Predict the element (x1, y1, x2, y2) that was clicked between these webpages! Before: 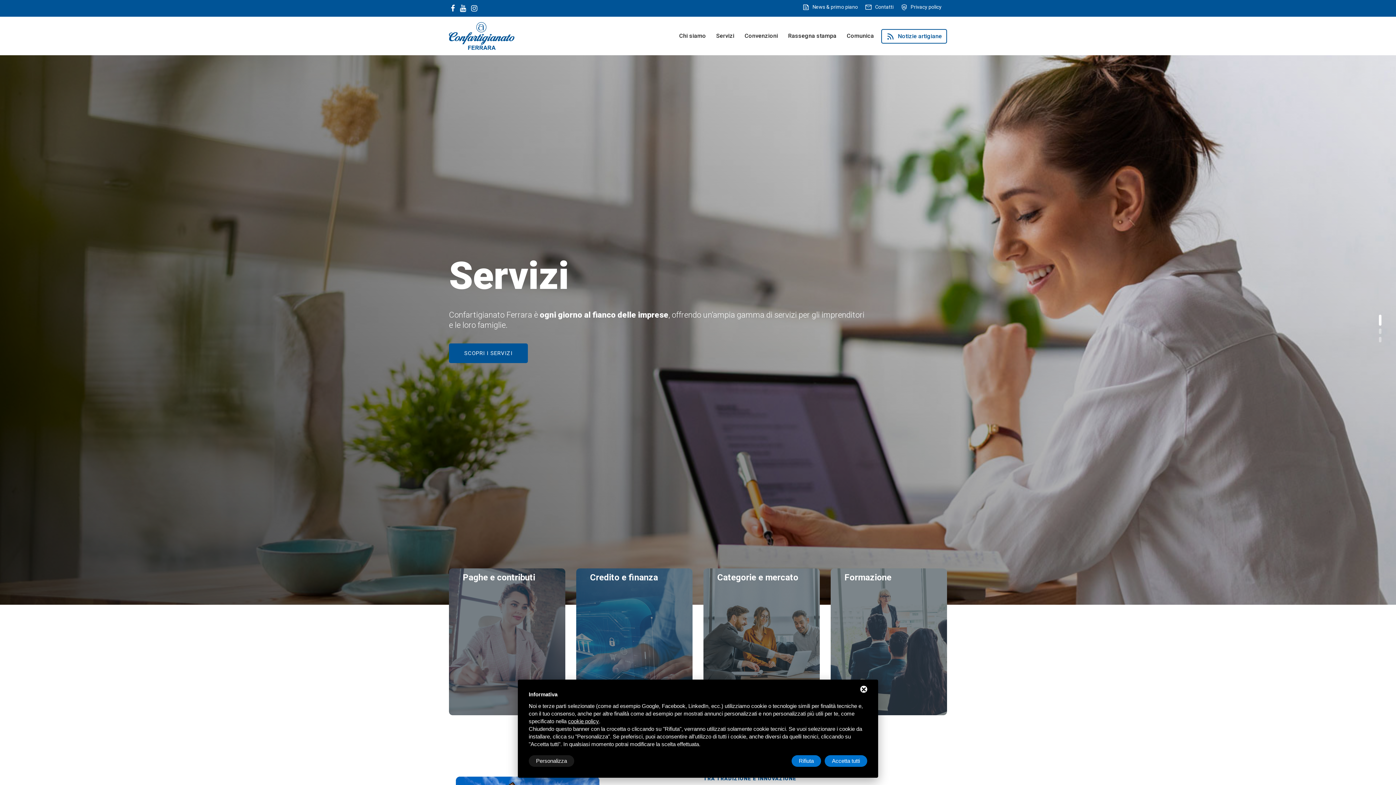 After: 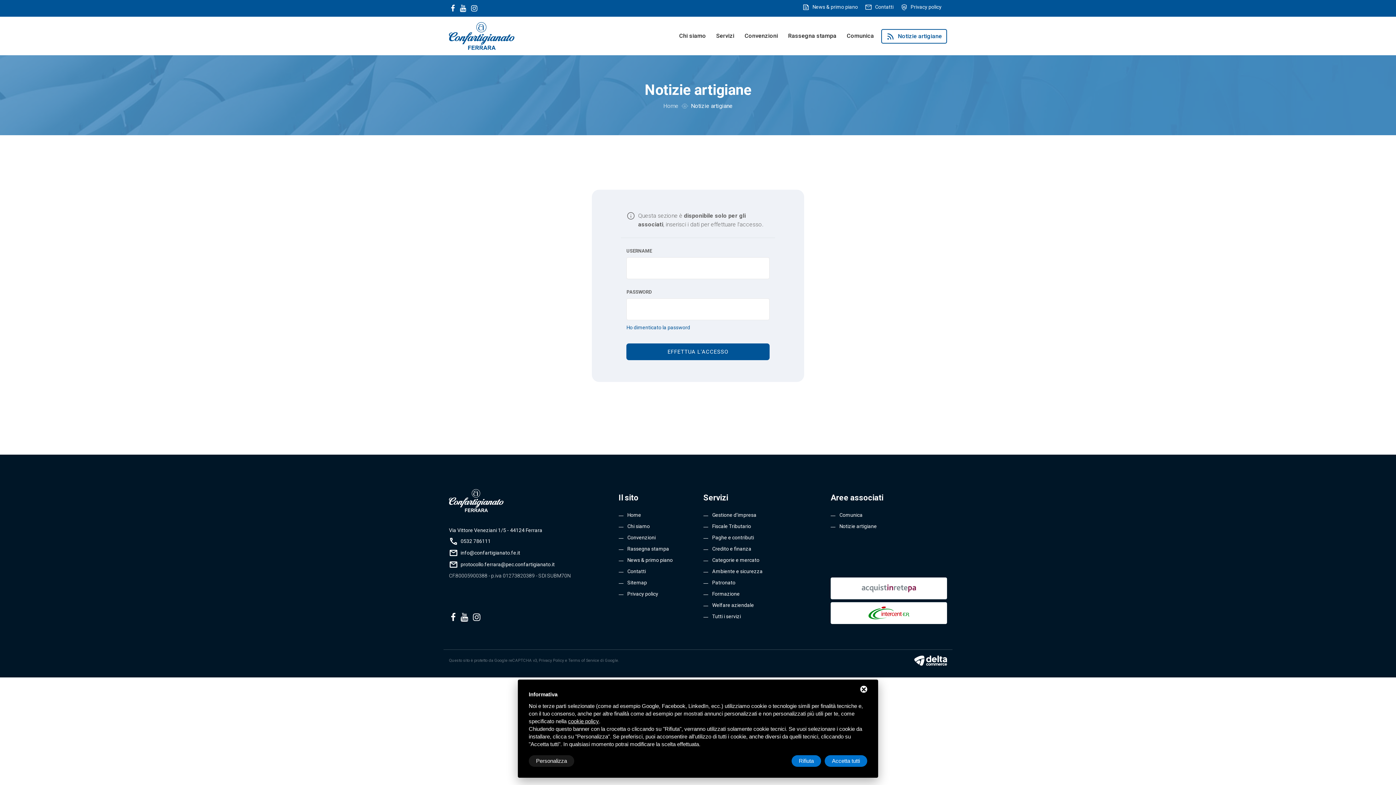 Action: bbox: (881, 28, 947, 43) label: rss_feed
Notizie artigiane